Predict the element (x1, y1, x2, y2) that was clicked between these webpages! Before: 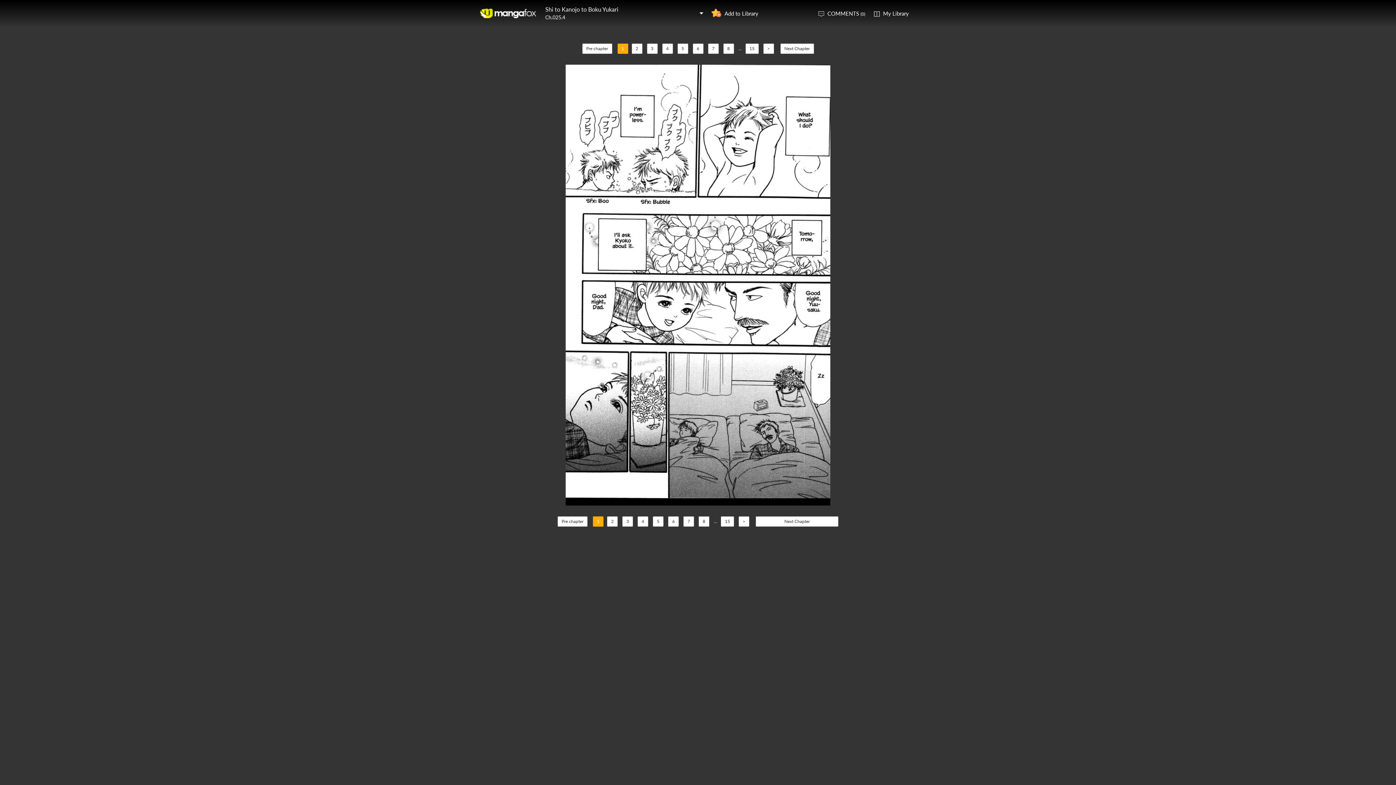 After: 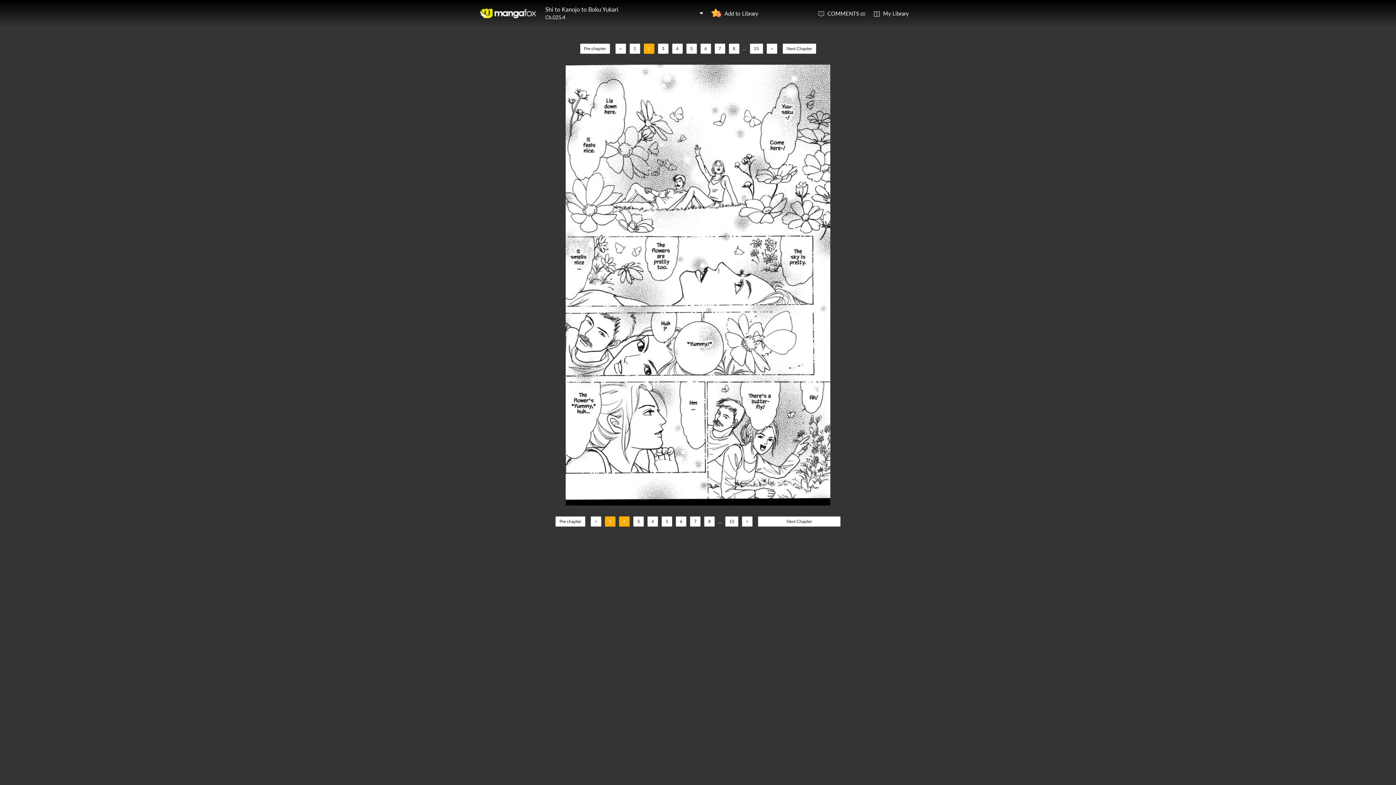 Action: bbox: (607, 516, 617, 526) label: 2